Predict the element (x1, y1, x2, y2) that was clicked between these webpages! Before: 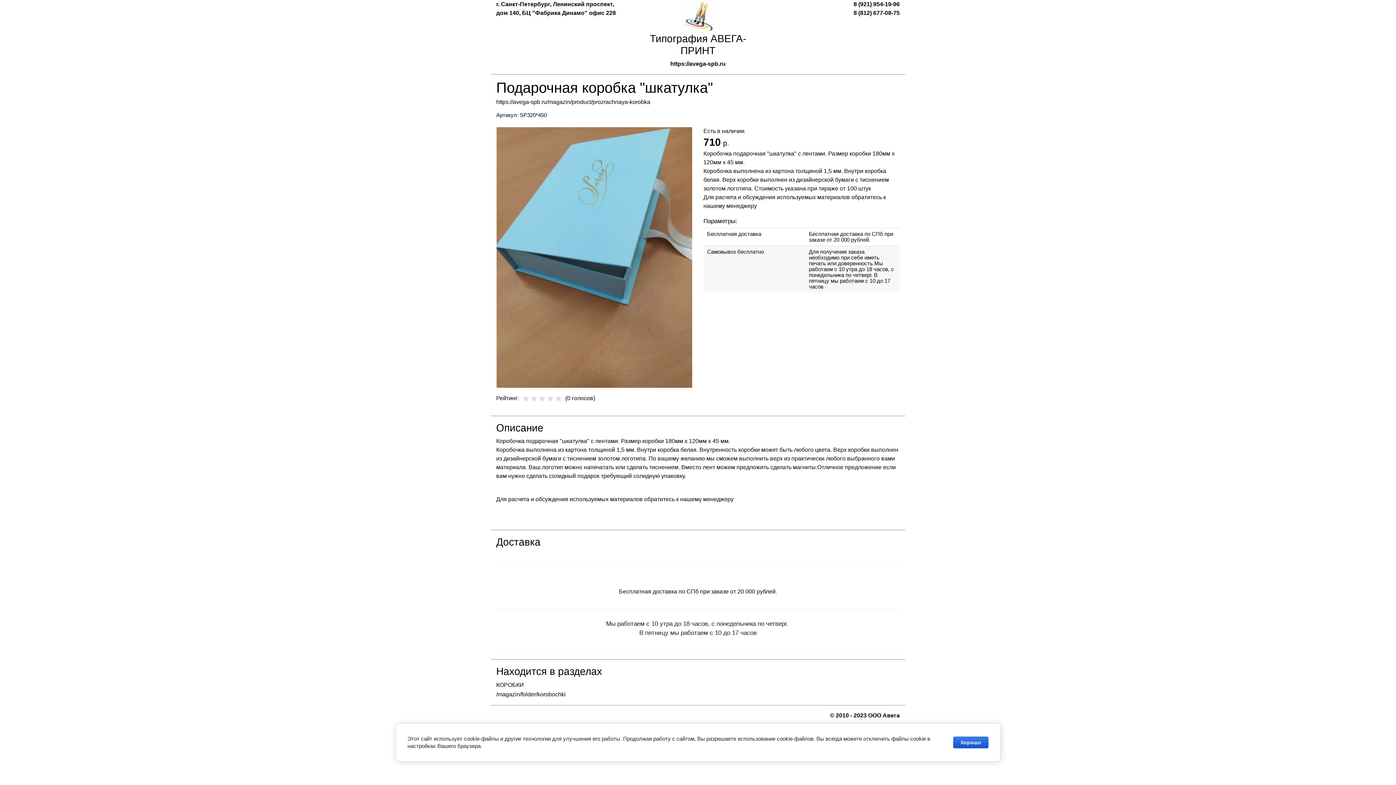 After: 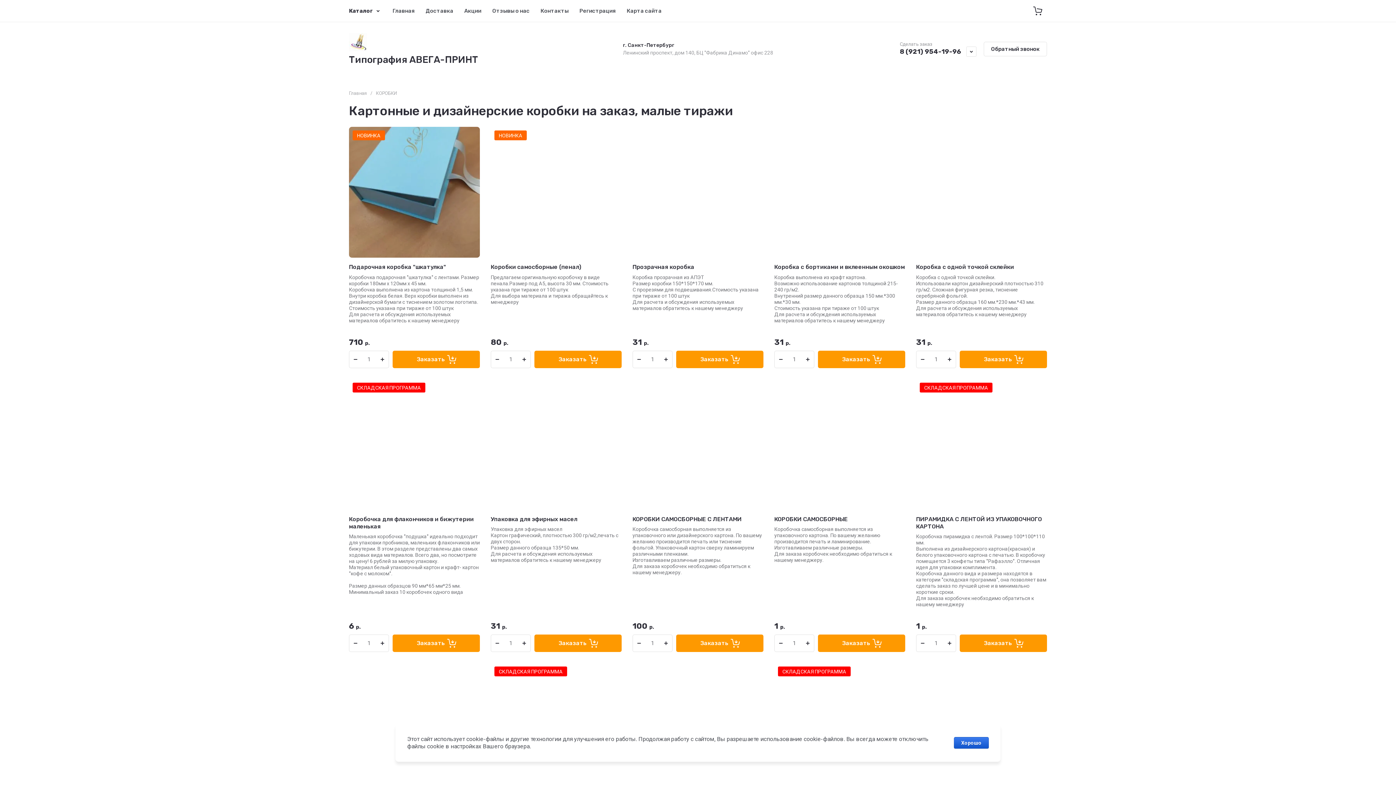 Action: bbox: (496, 680, 565, 699) label: КОРОБКИ